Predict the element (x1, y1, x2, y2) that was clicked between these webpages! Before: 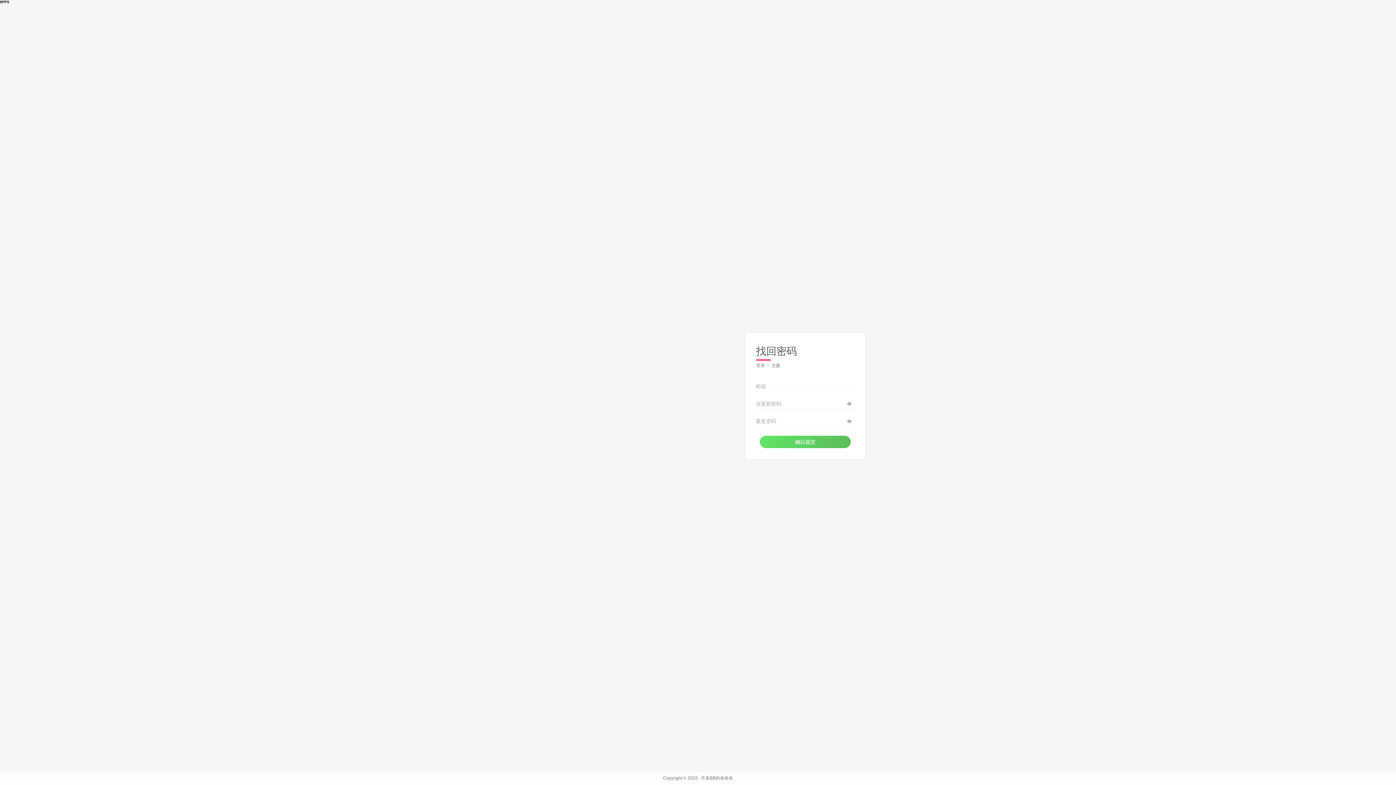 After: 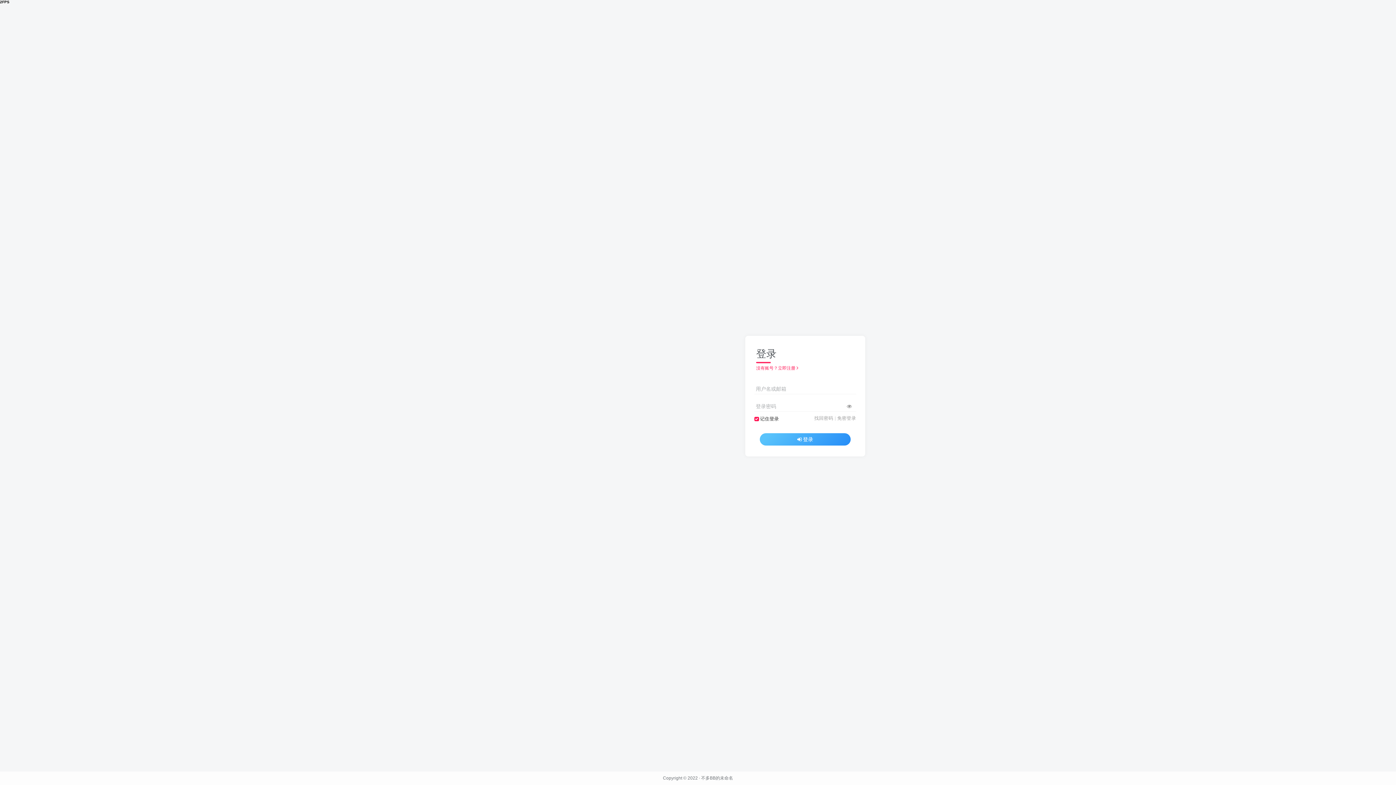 Action: bbox: (756, 363, 765, 368) label: 登录